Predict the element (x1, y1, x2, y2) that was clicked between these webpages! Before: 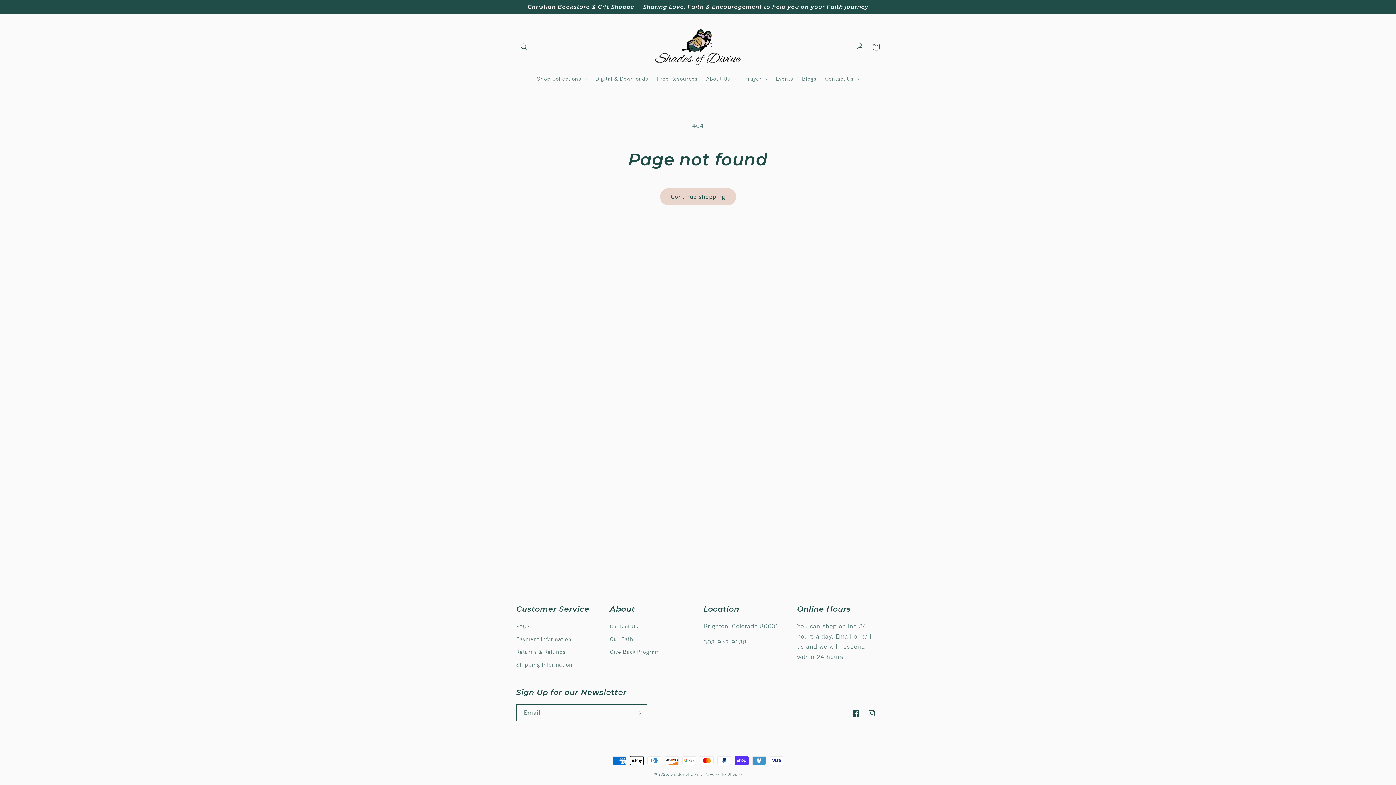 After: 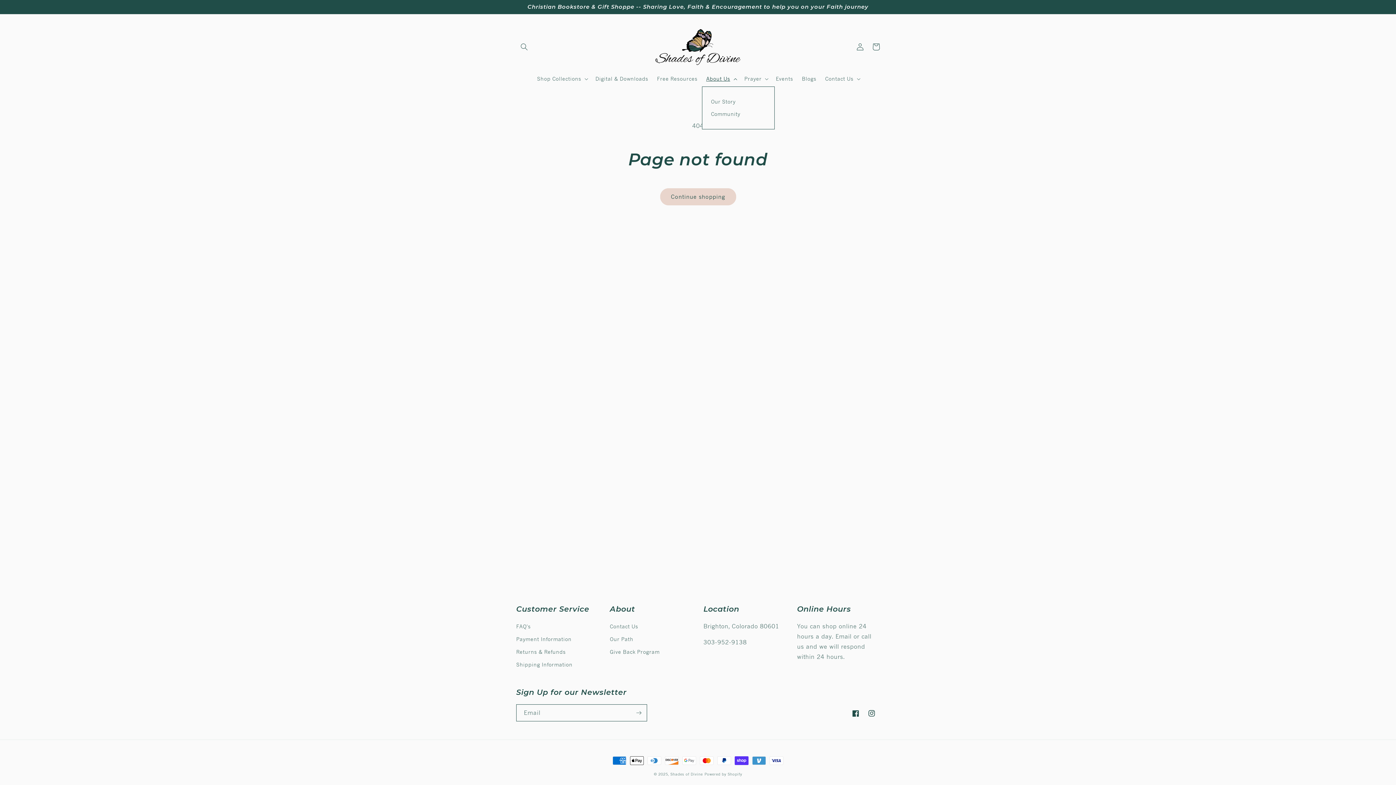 Action: bbox: (702, 71, 740, 86) label: About Us